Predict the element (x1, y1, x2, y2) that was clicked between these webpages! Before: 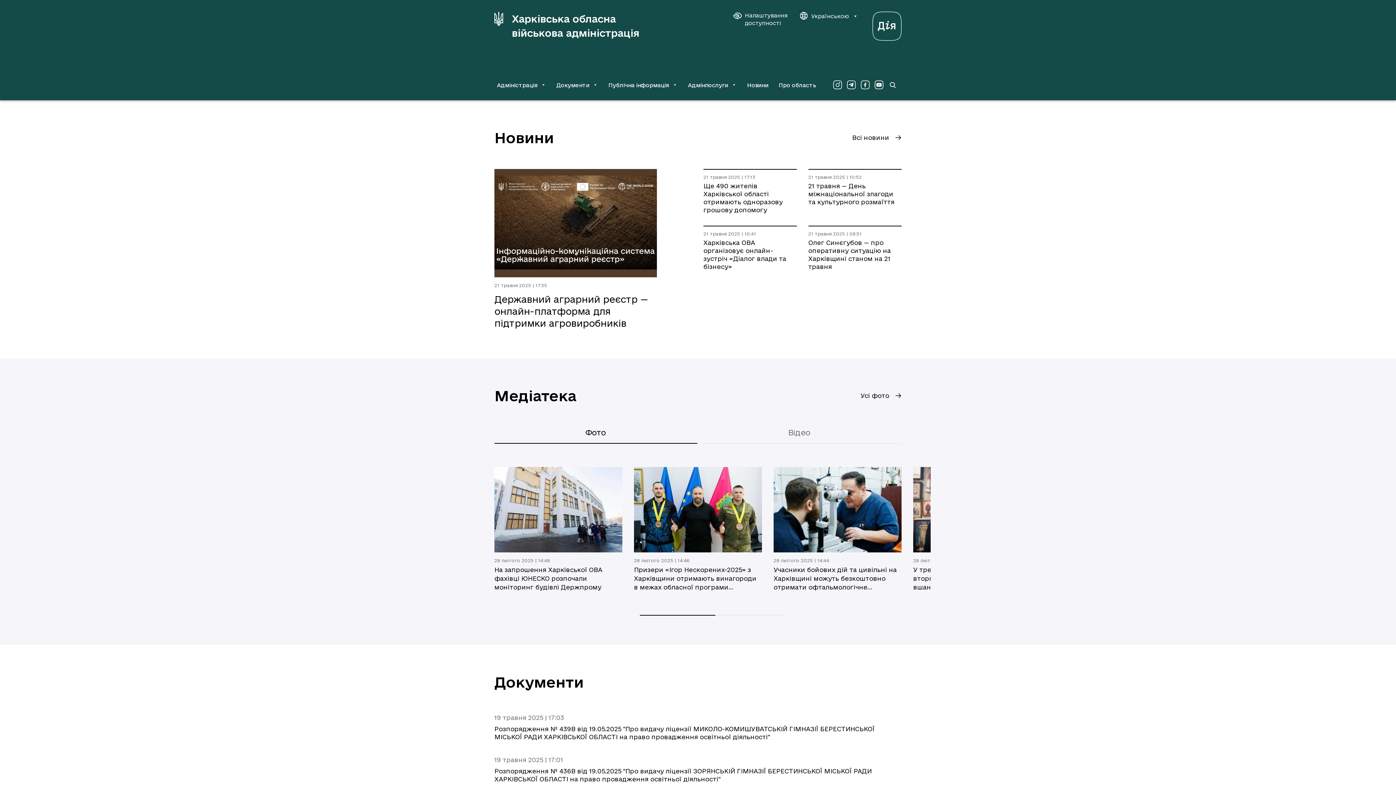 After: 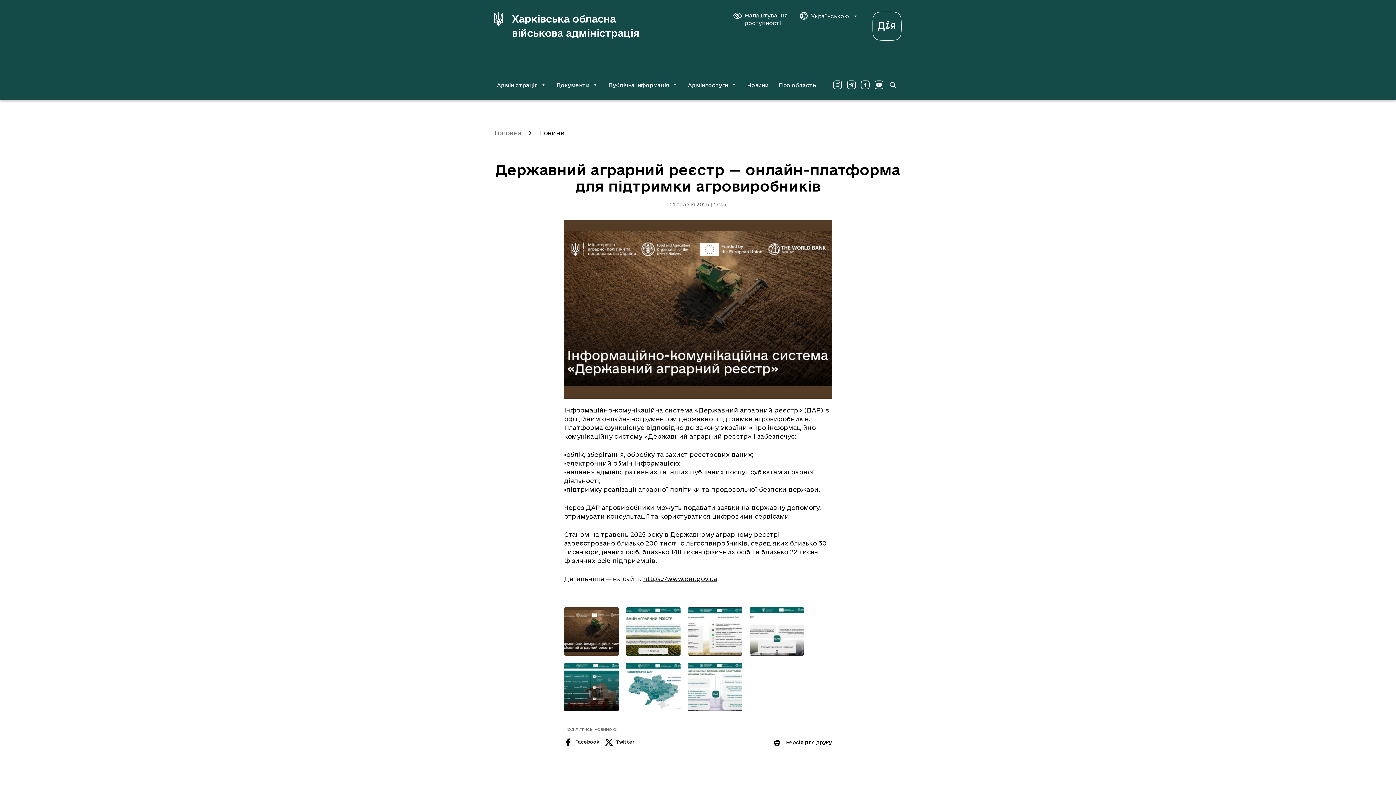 Action: label: Державний аграрний реєстр — онлайн-платформа для підтримки агровиробників bbox: (494, 293, 657, 329)